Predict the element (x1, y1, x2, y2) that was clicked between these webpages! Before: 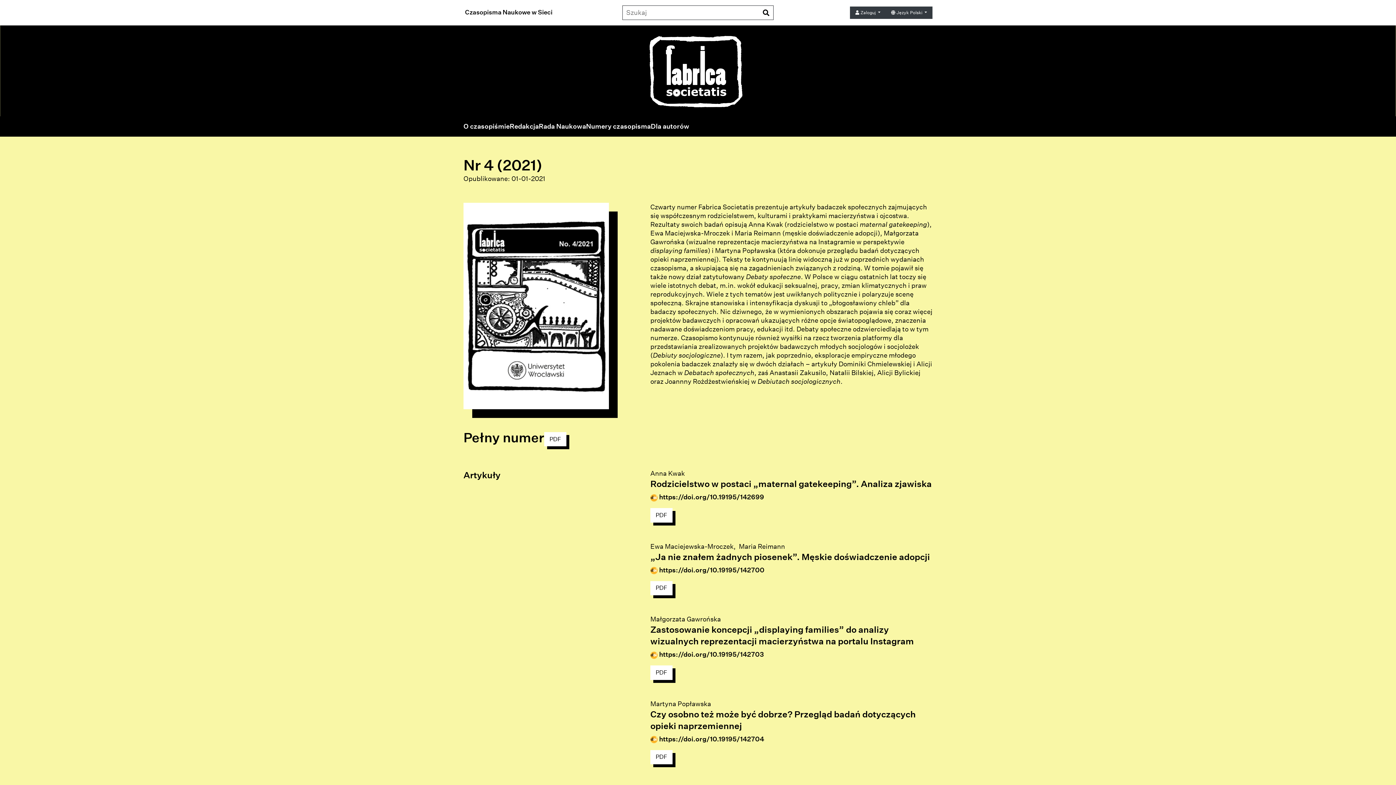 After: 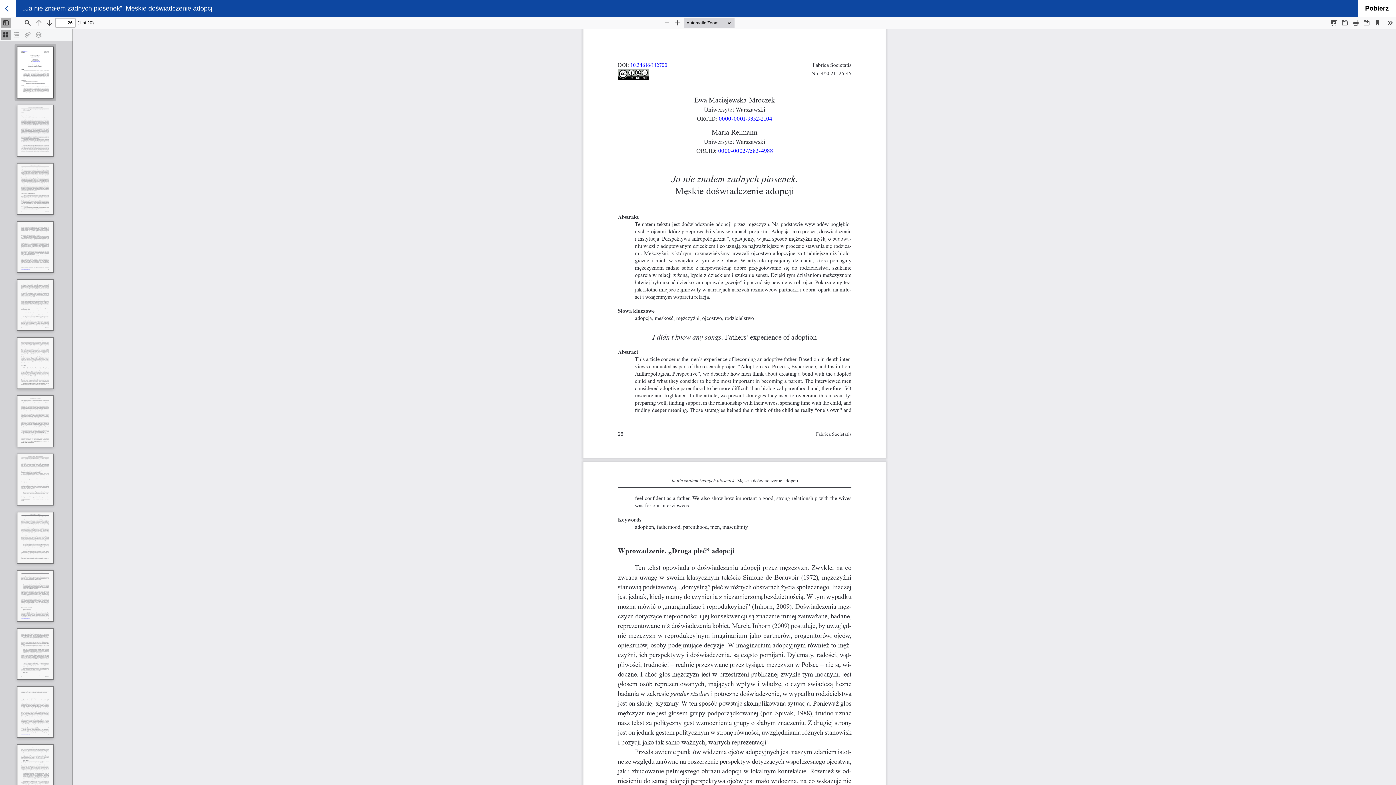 Action: label: PDF bbox: (650, 581, 672, 595)